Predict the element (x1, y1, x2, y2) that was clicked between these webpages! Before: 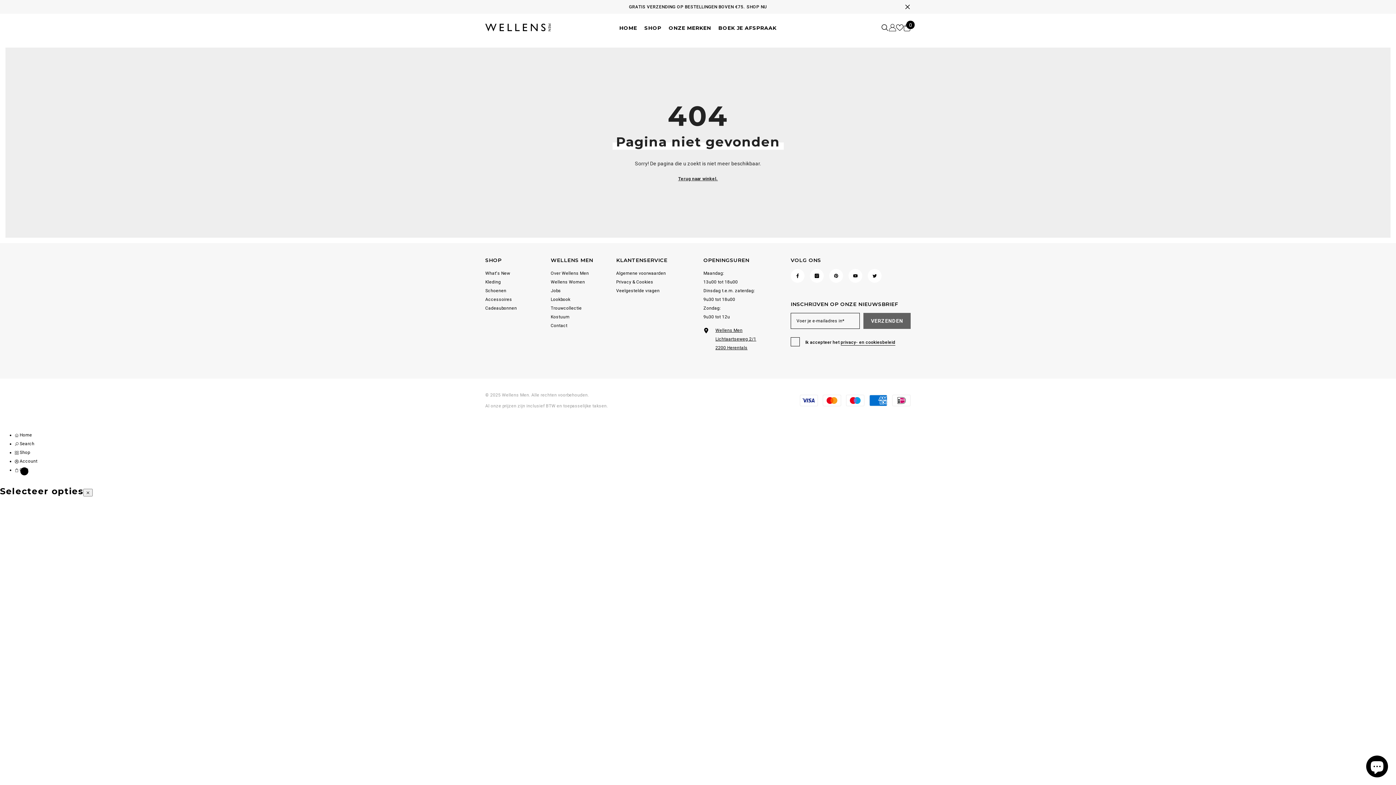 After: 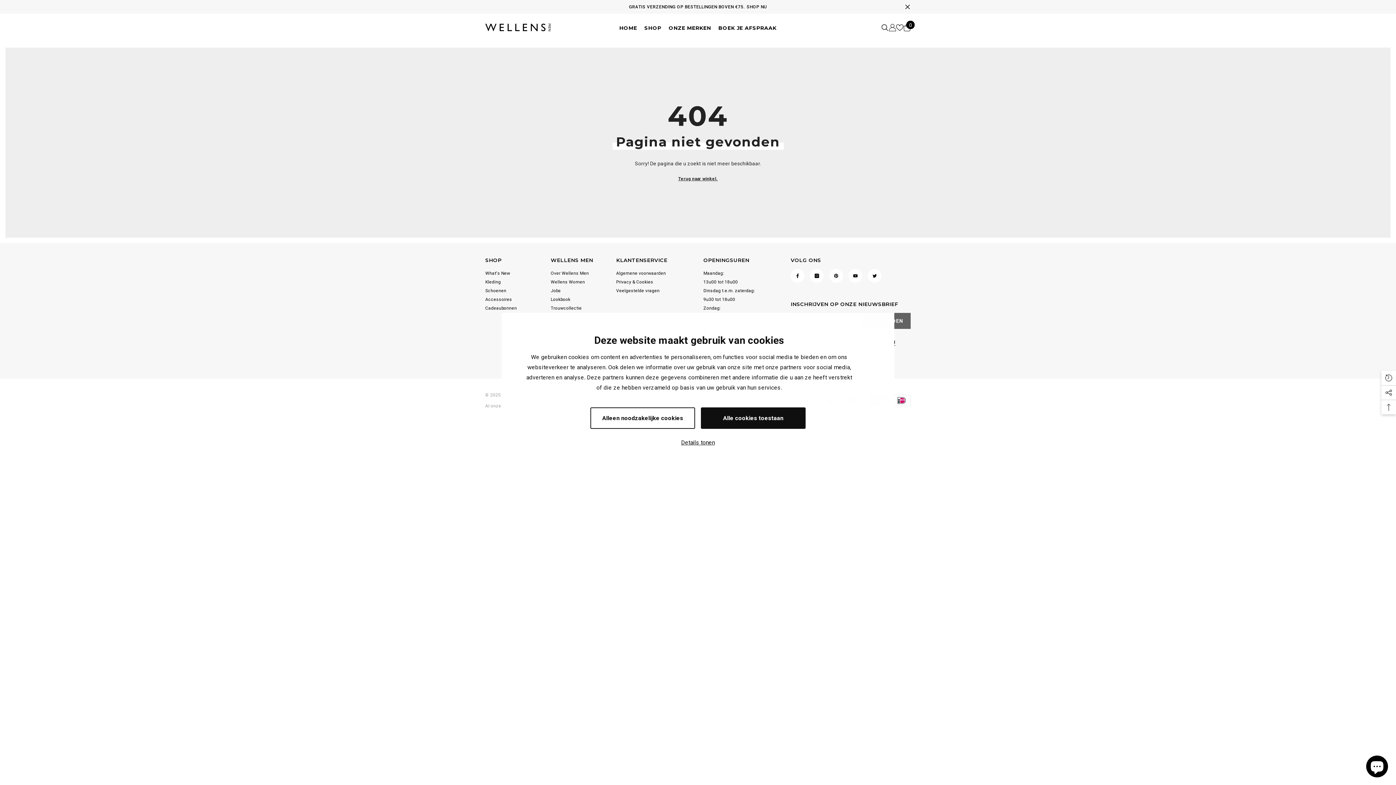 Action: label: Wellens Men
Lichtaartseweg 2/1
2200 Herentals bbox: (715, 328, 756, 350)